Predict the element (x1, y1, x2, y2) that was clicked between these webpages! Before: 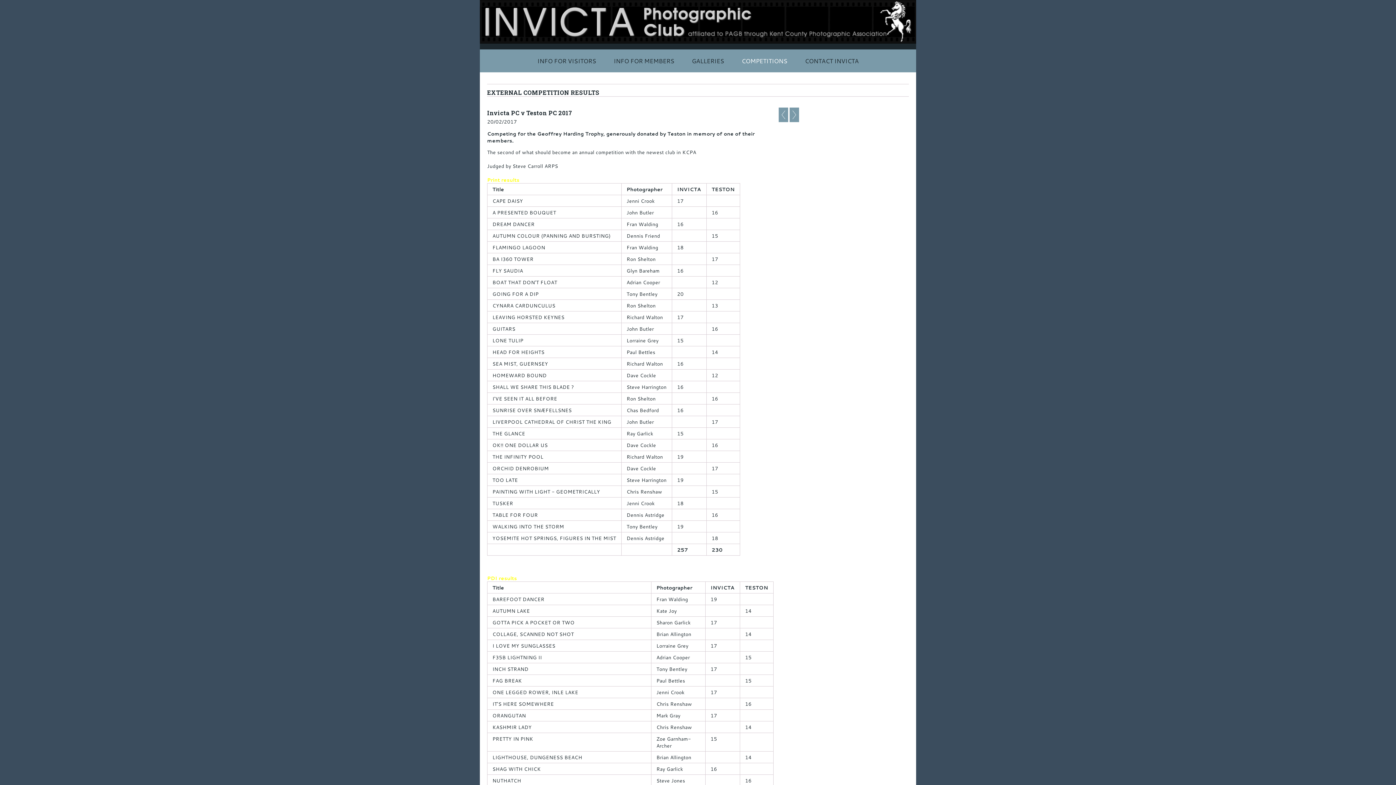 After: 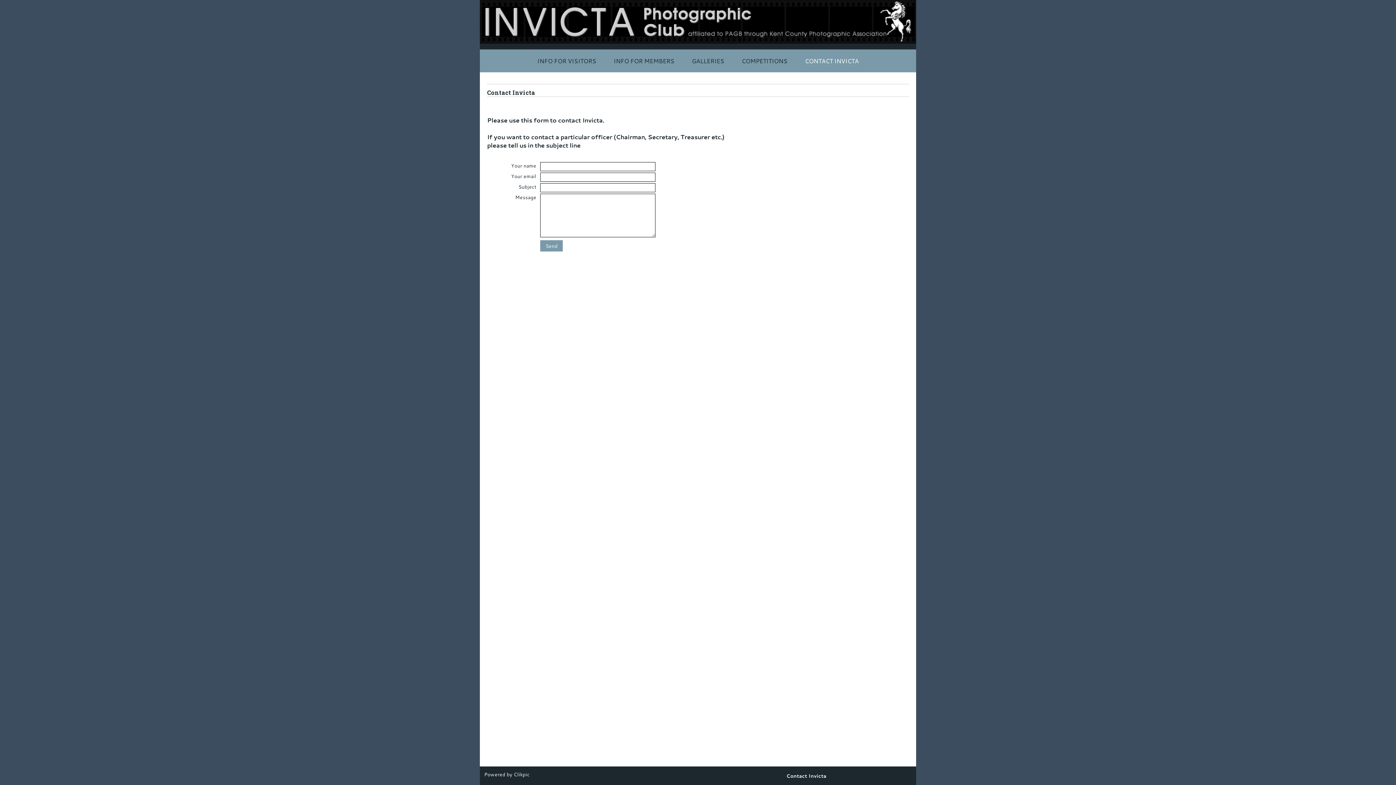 Action: label: CONTACT INVICTA bbox: (796, 49, 867, 72)